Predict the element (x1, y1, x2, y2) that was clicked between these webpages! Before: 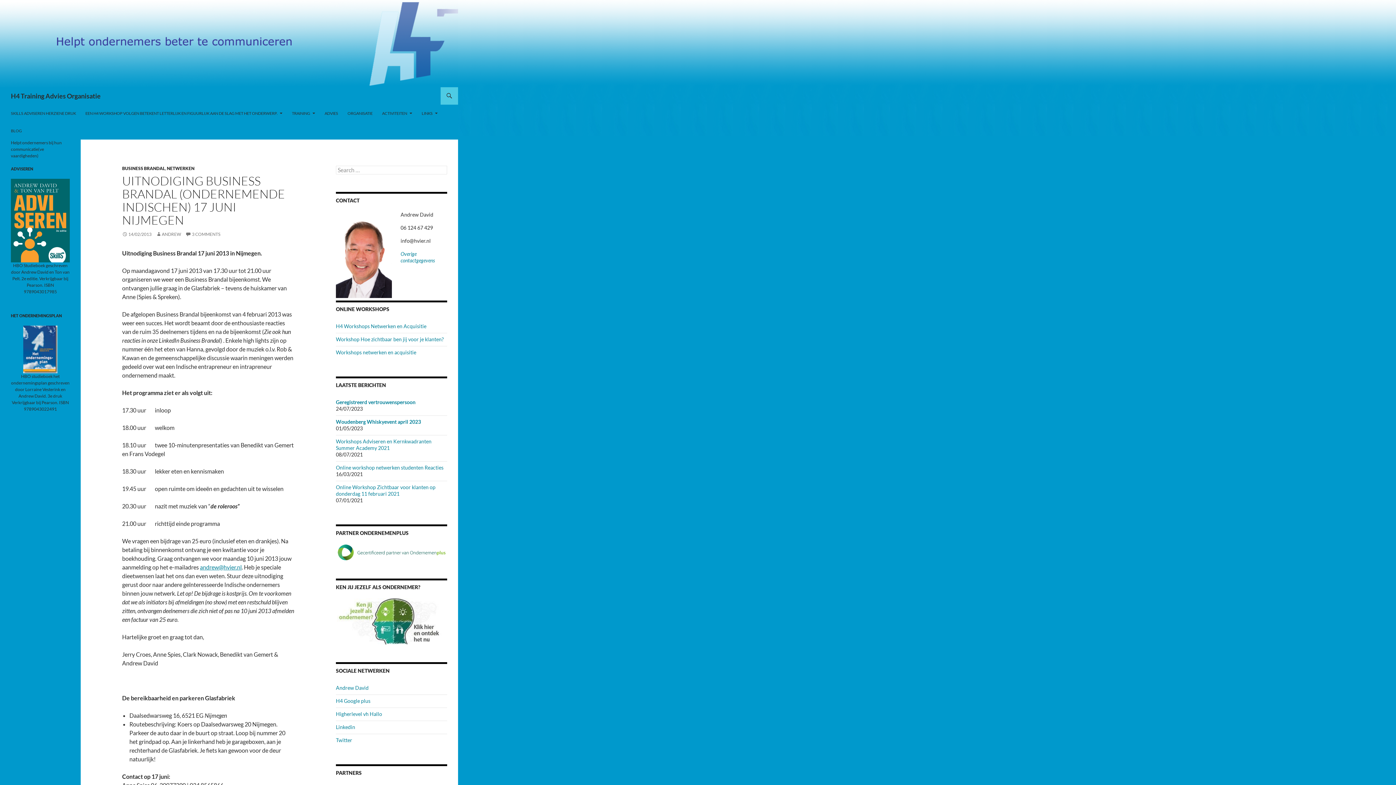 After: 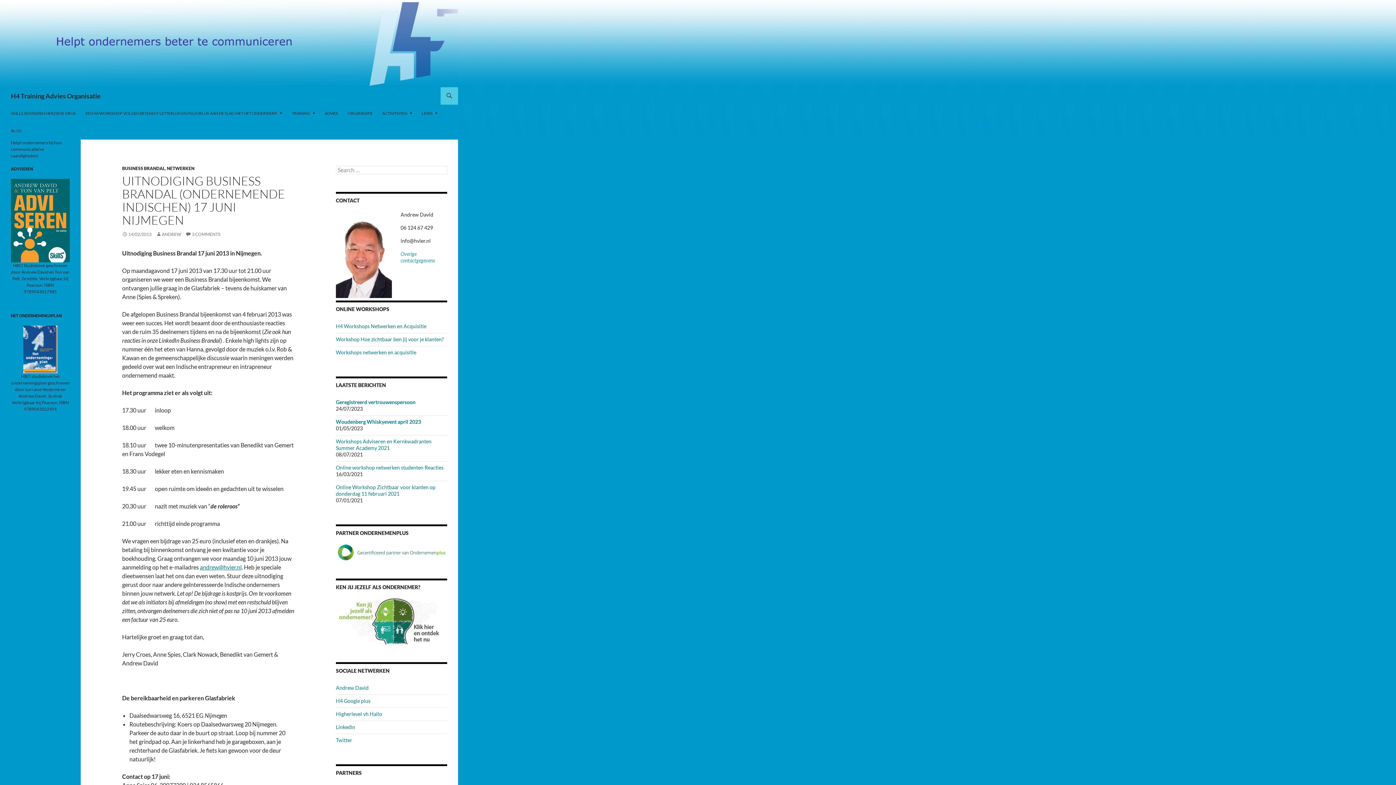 Action: bbox: (400, 250, 434, 263) label: Overige contactgegevens